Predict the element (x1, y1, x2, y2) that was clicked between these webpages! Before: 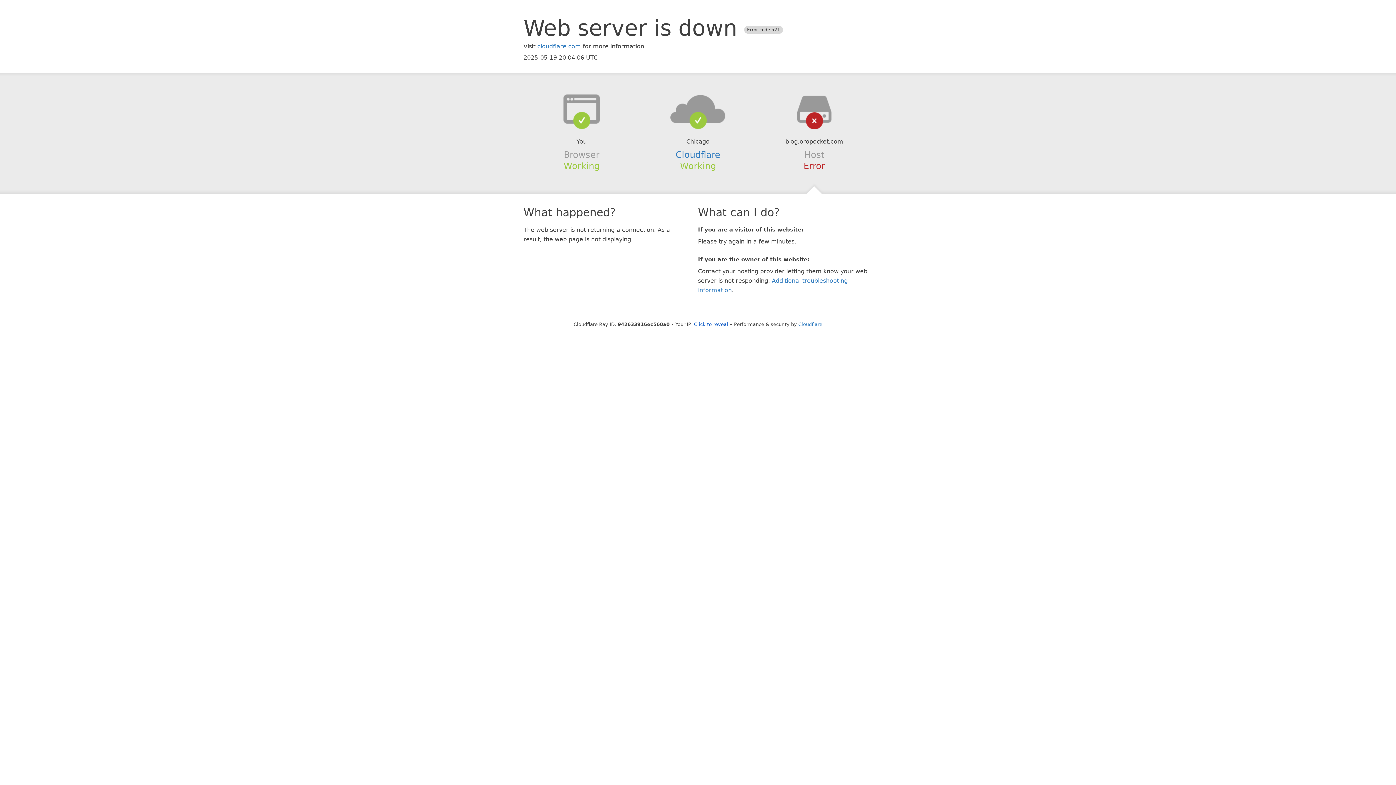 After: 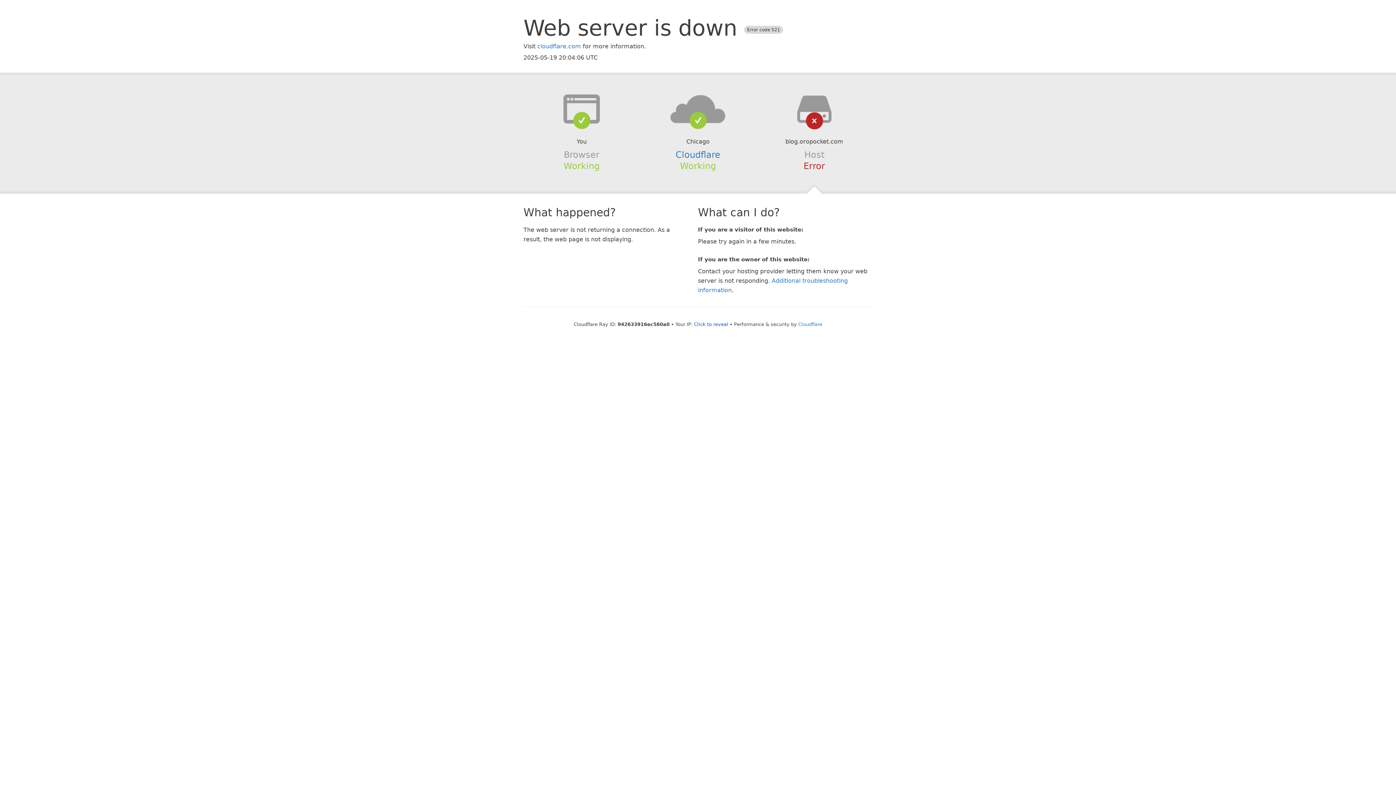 Action: bbox: (639, 94, 756, 123)